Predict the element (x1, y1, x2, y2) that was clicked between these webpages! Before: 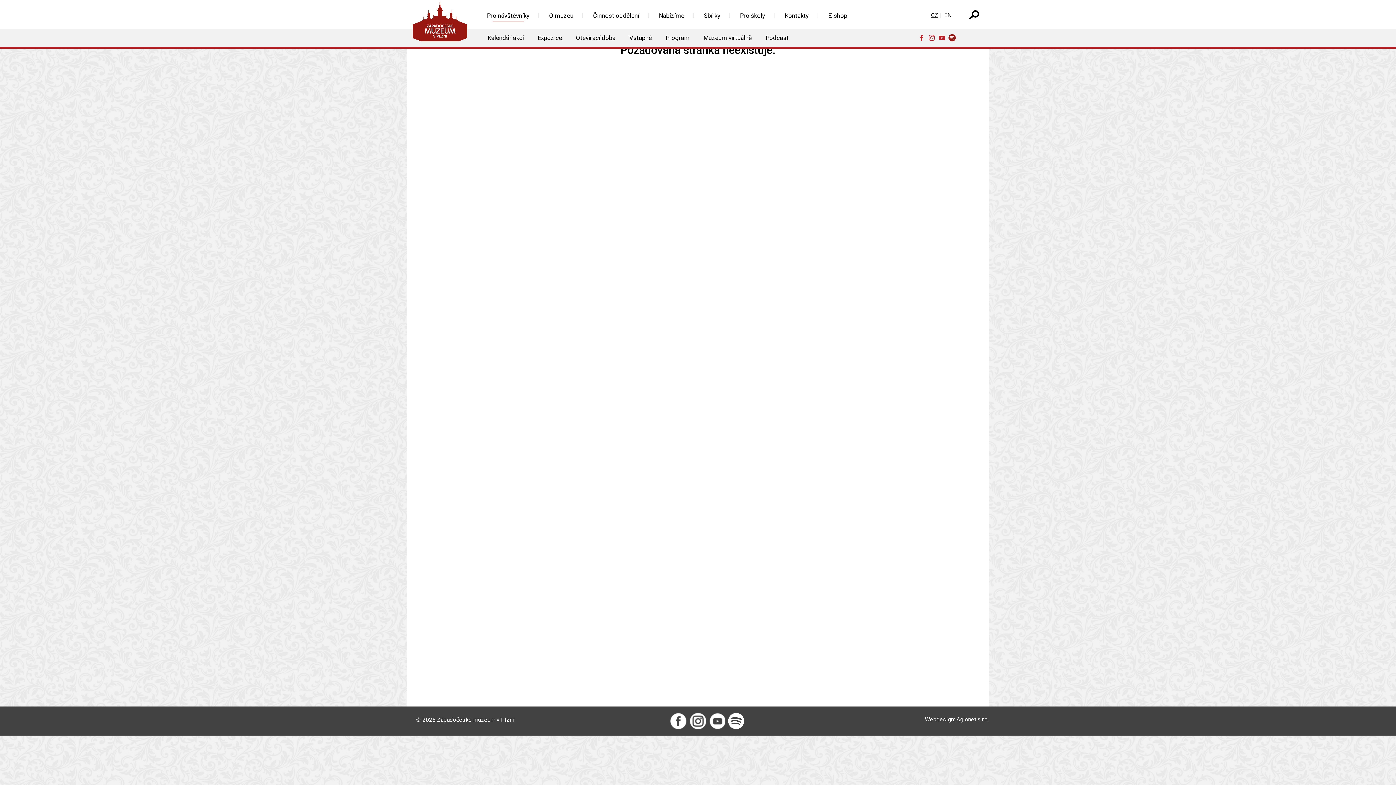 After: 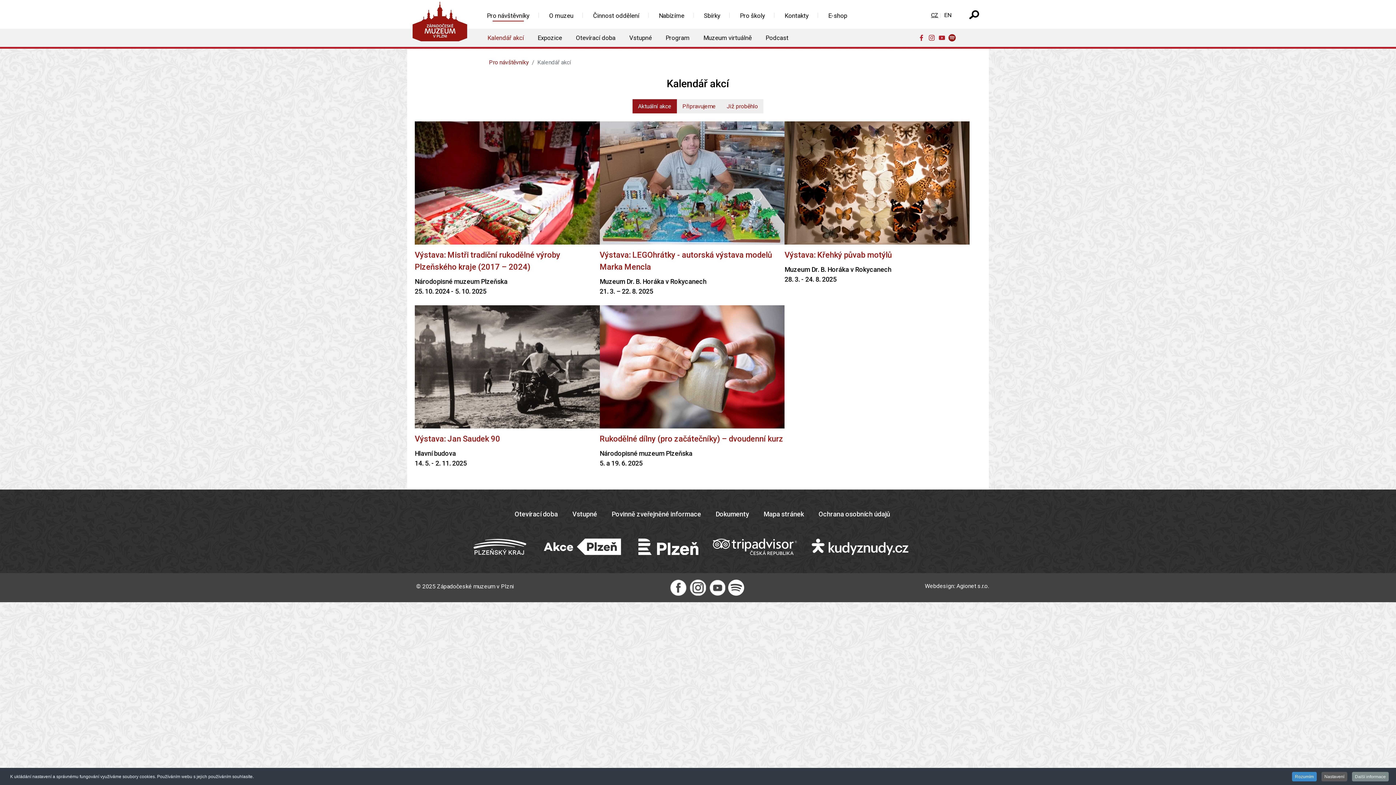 Action: bbox: (480, 30, 530, 45) label: Kalendář akcí